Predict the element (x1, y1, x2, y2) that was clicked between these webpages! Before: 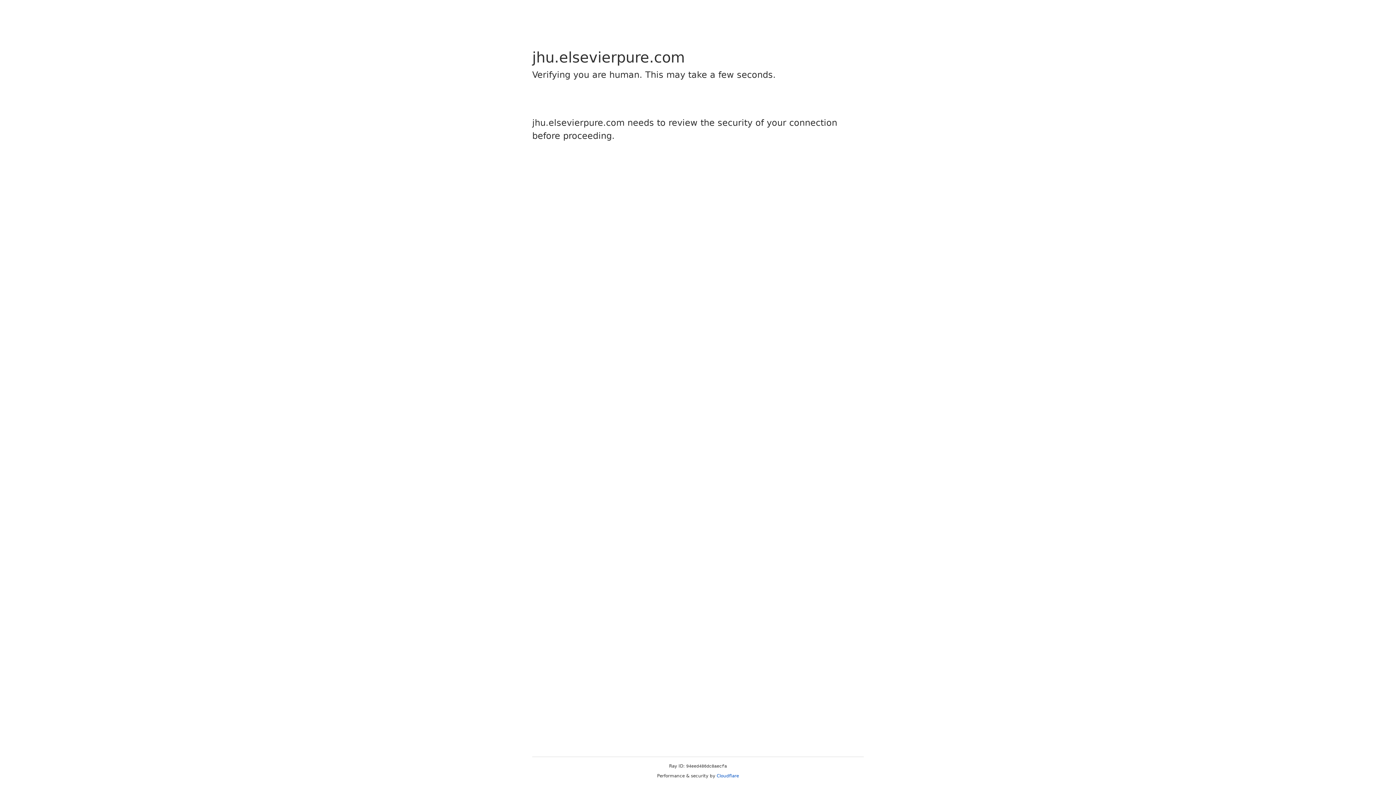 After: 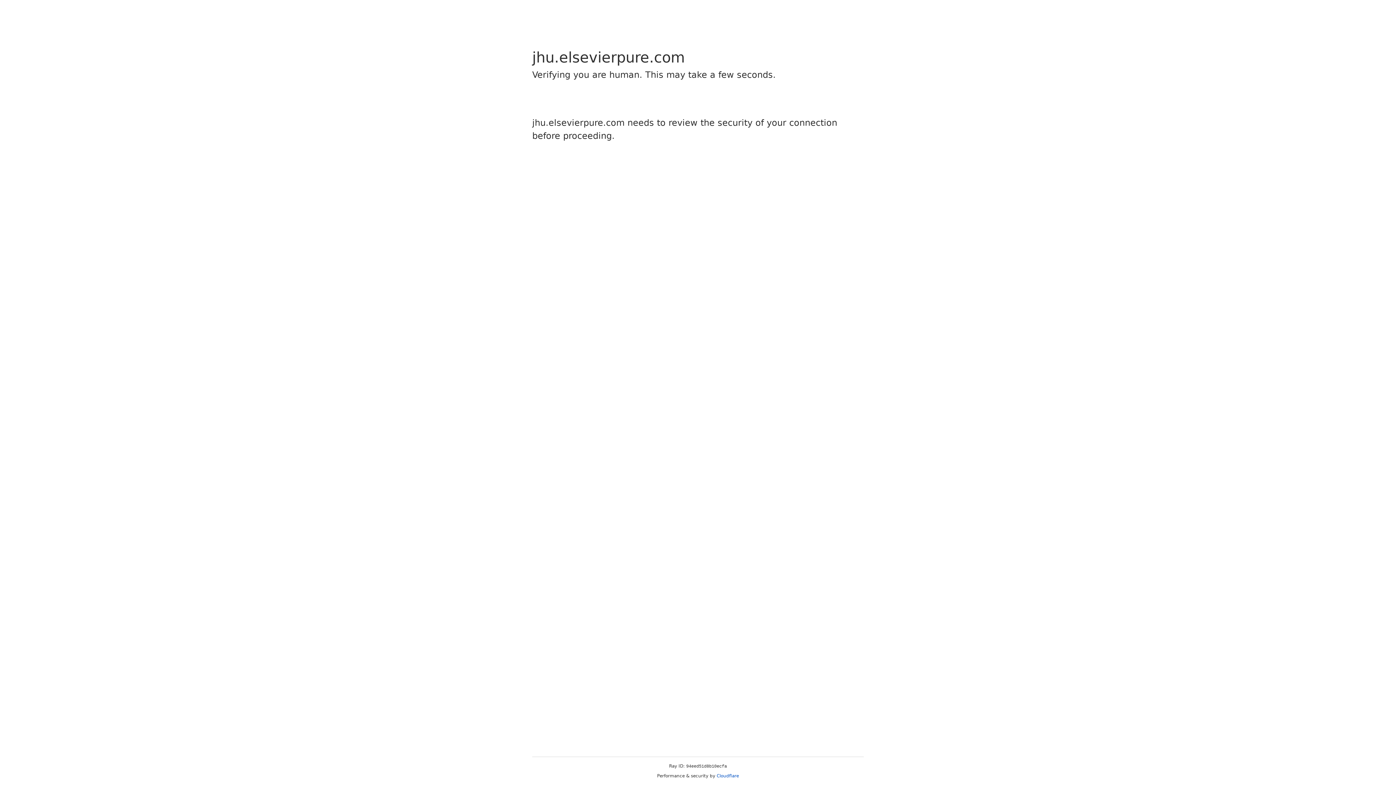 Action: bbox: (716, 773, 739, 778) label: Cloudflare